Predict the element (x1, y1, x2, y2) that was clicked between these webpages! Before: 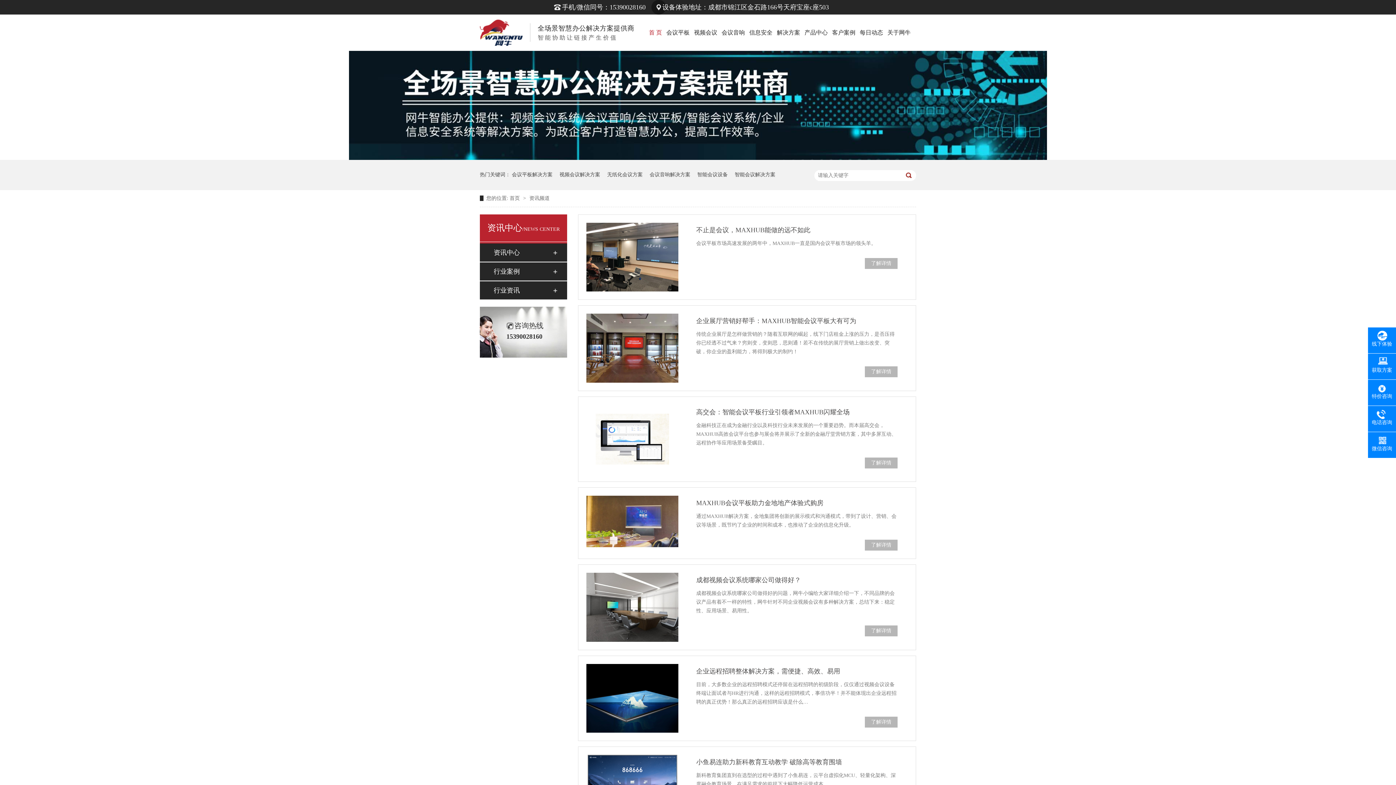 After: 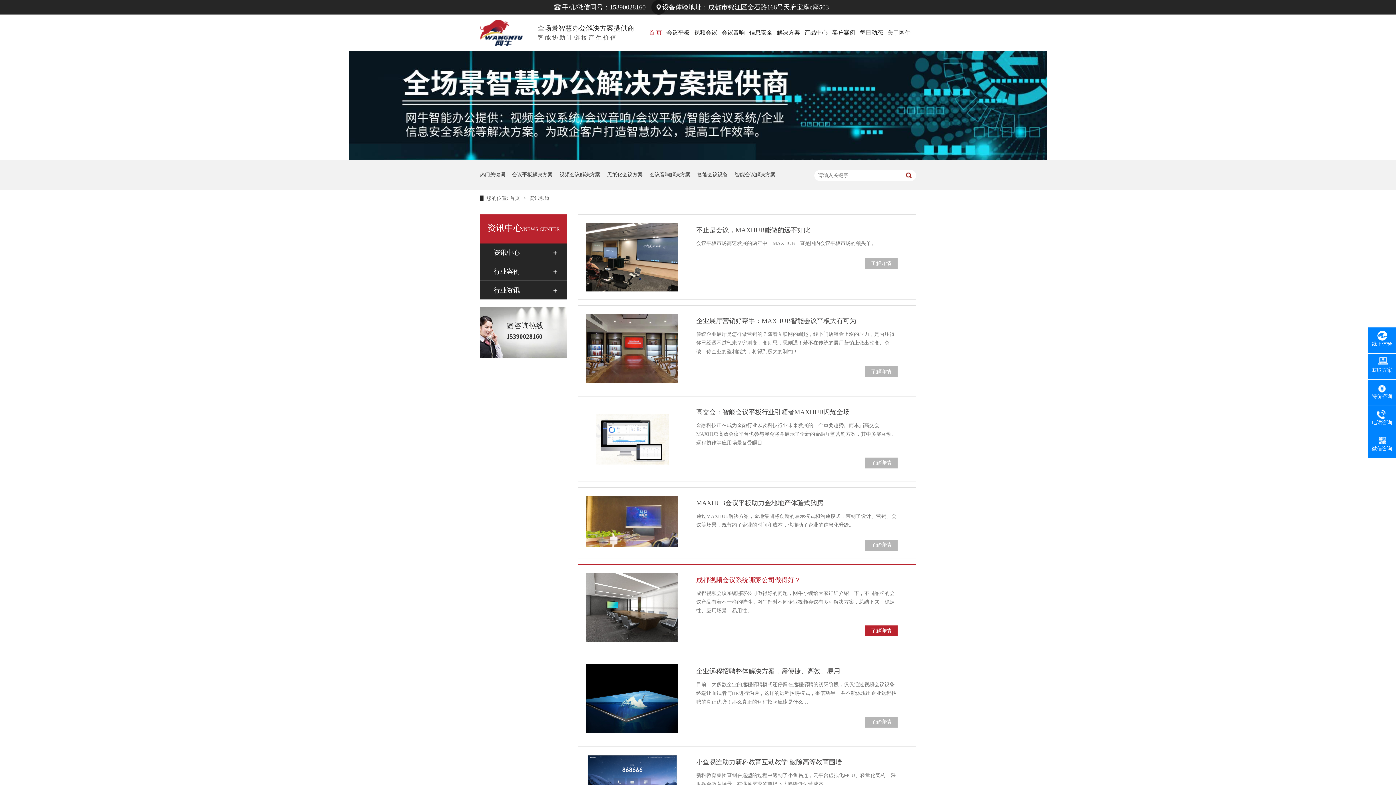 Action: label: 了解详情 bbox: (871, 628, 891, 633)